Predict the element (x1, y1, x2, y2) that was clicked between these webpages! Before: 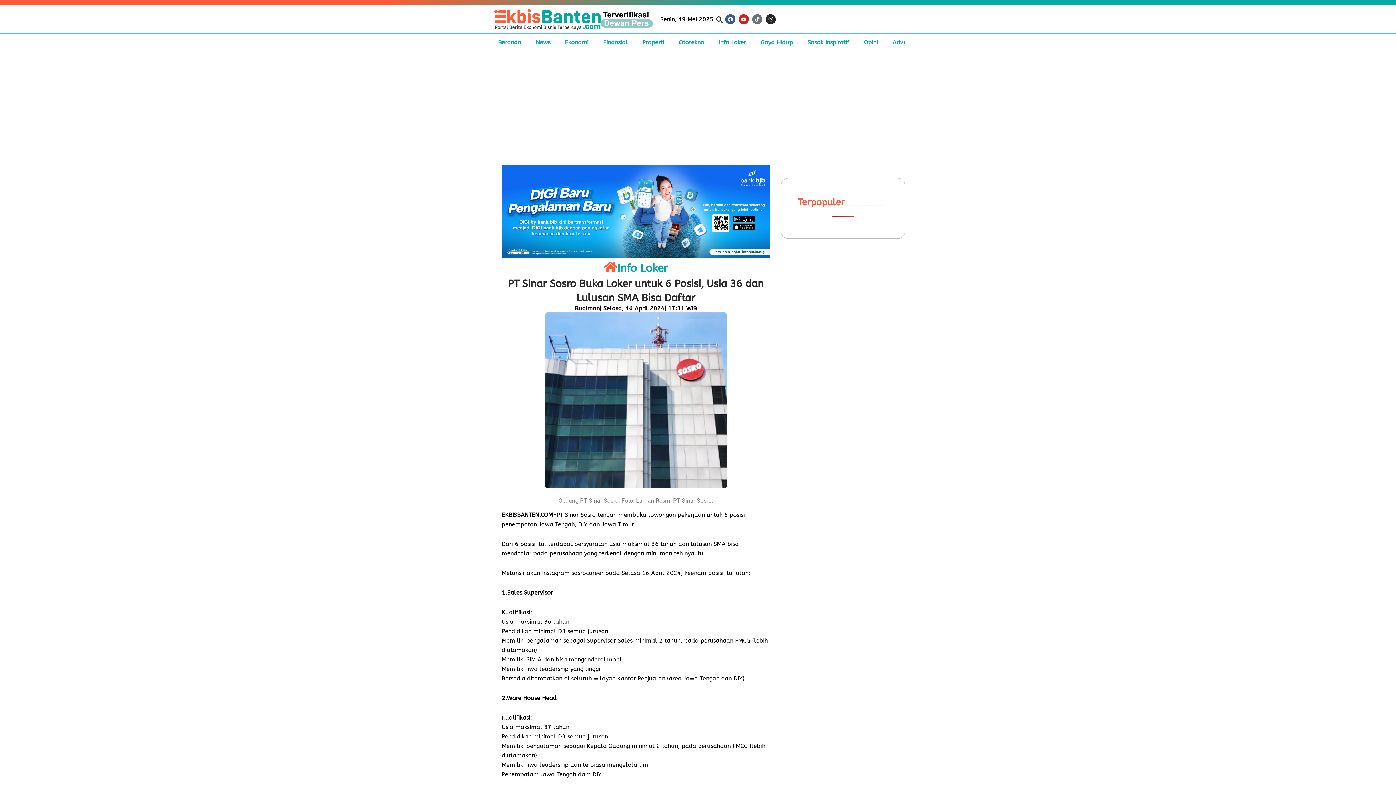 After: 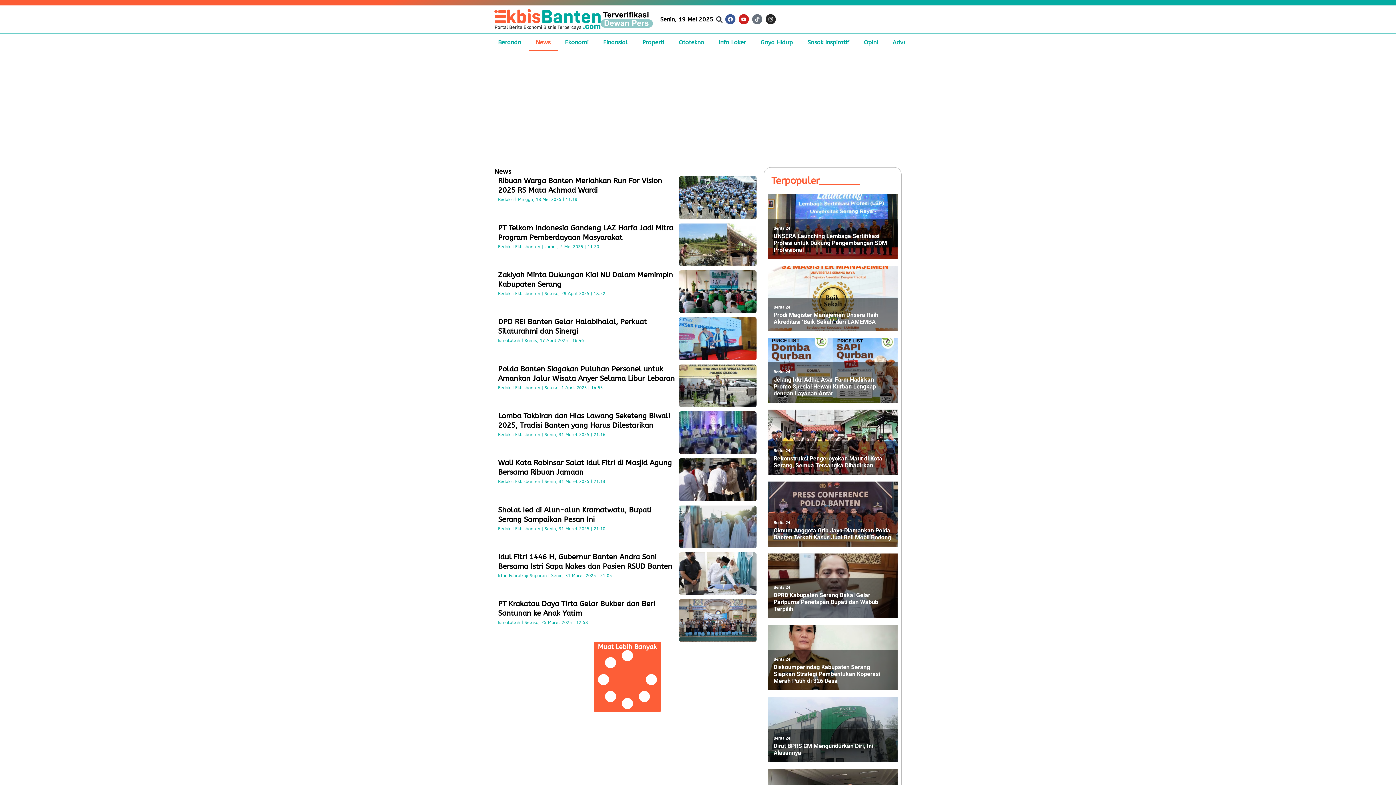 Action: label: News bbox: (528, 34, 557, 51)